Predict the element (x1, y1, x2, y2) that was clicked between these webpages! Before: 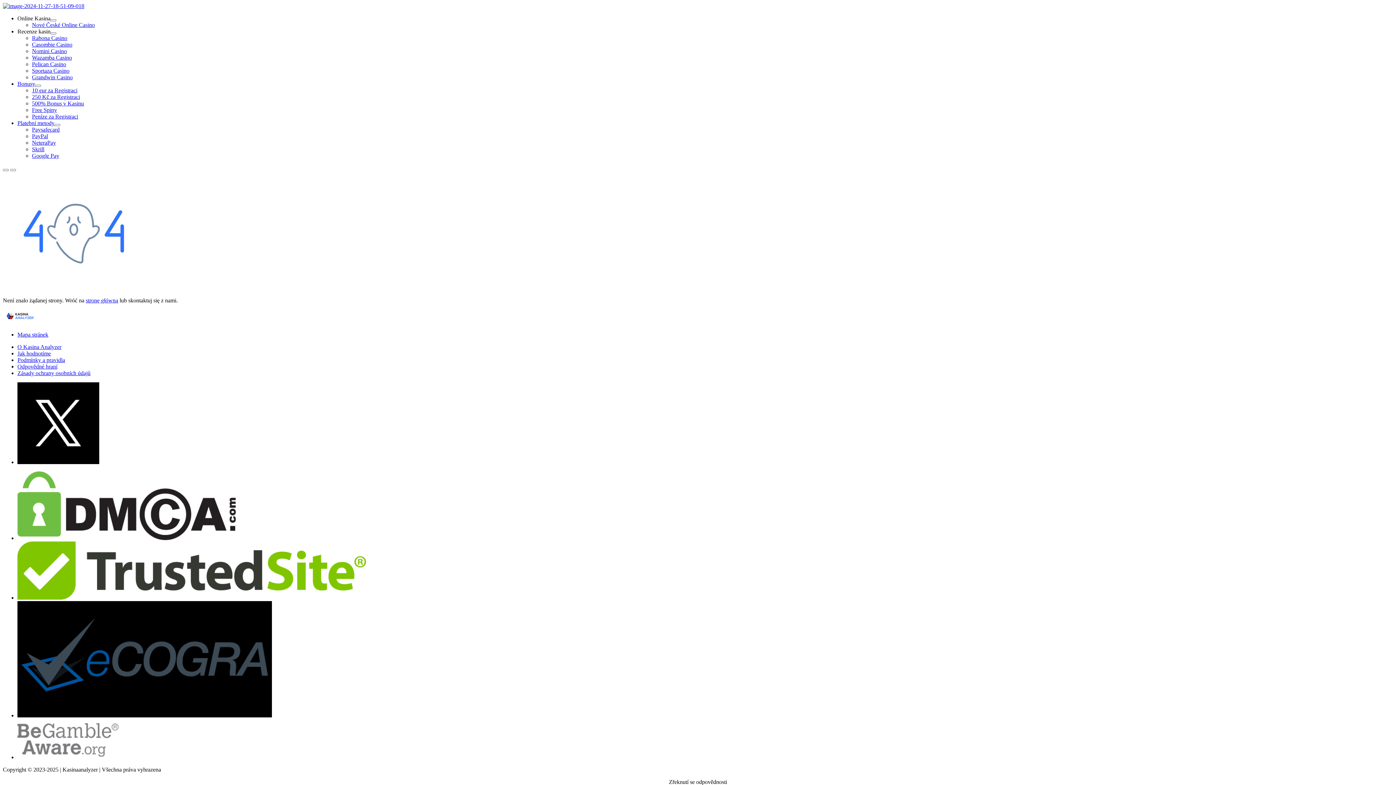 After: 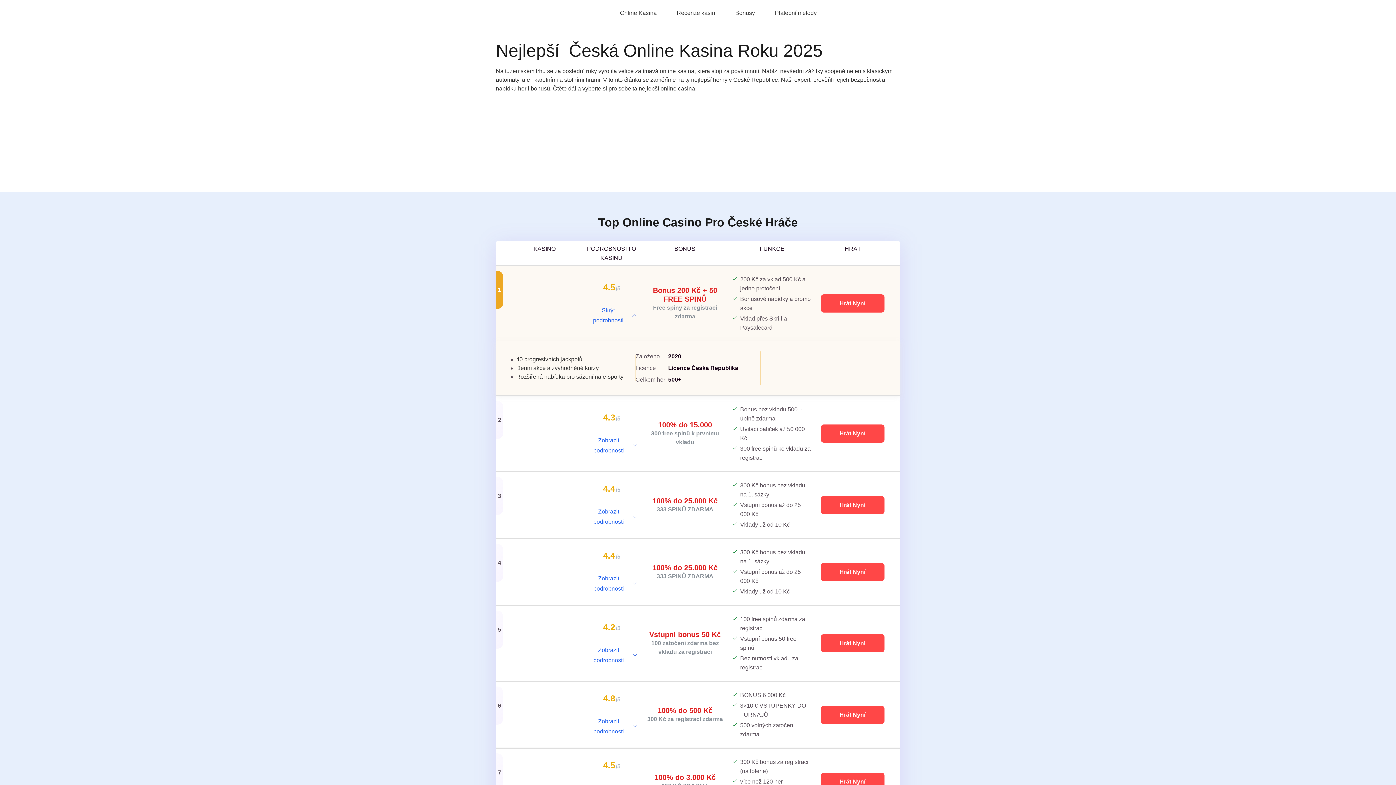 Action: bbox: (2, 319, 40, 325) label: Homepage